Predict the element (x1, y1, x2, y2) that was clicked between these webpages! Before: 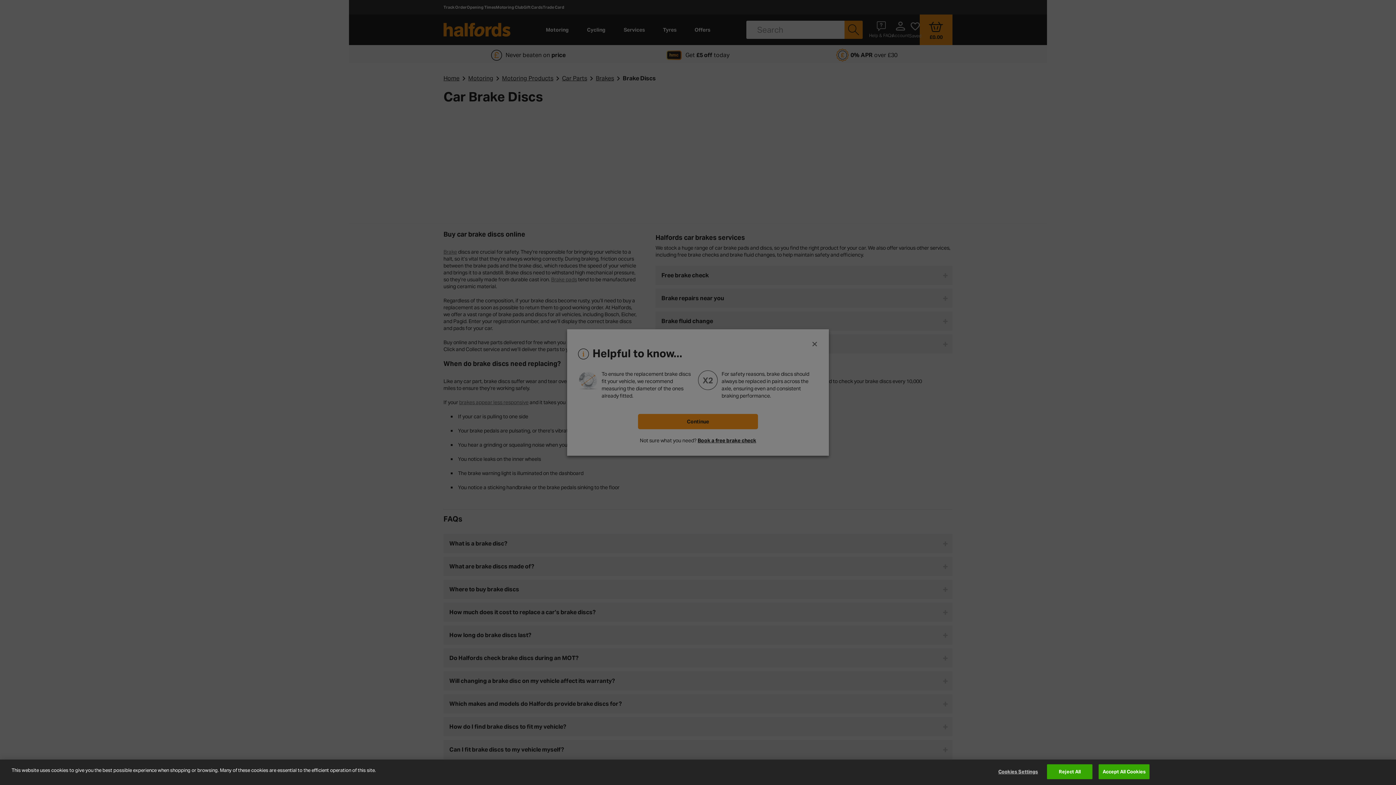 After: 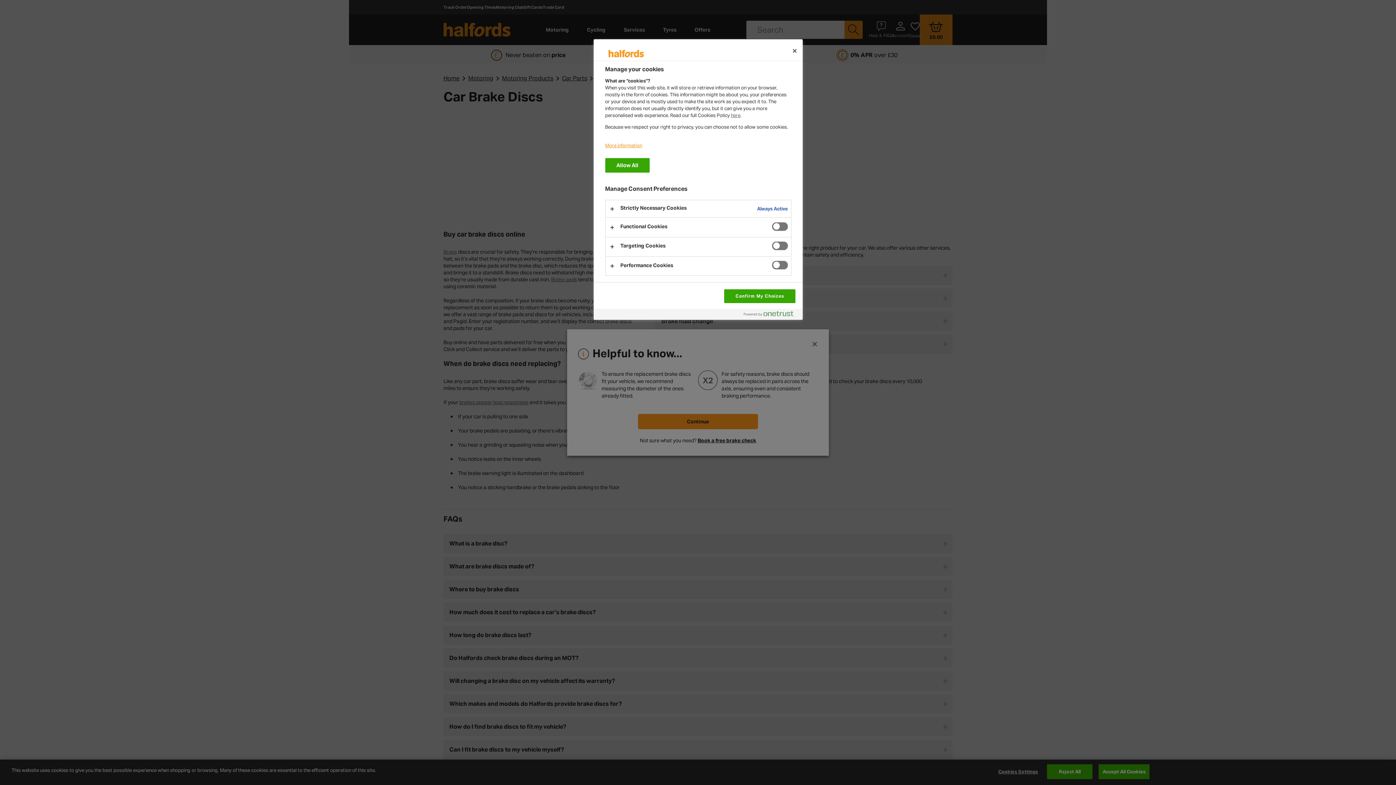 Action: label: Cookies Settings bbox: (995, 765, 1041, 779)